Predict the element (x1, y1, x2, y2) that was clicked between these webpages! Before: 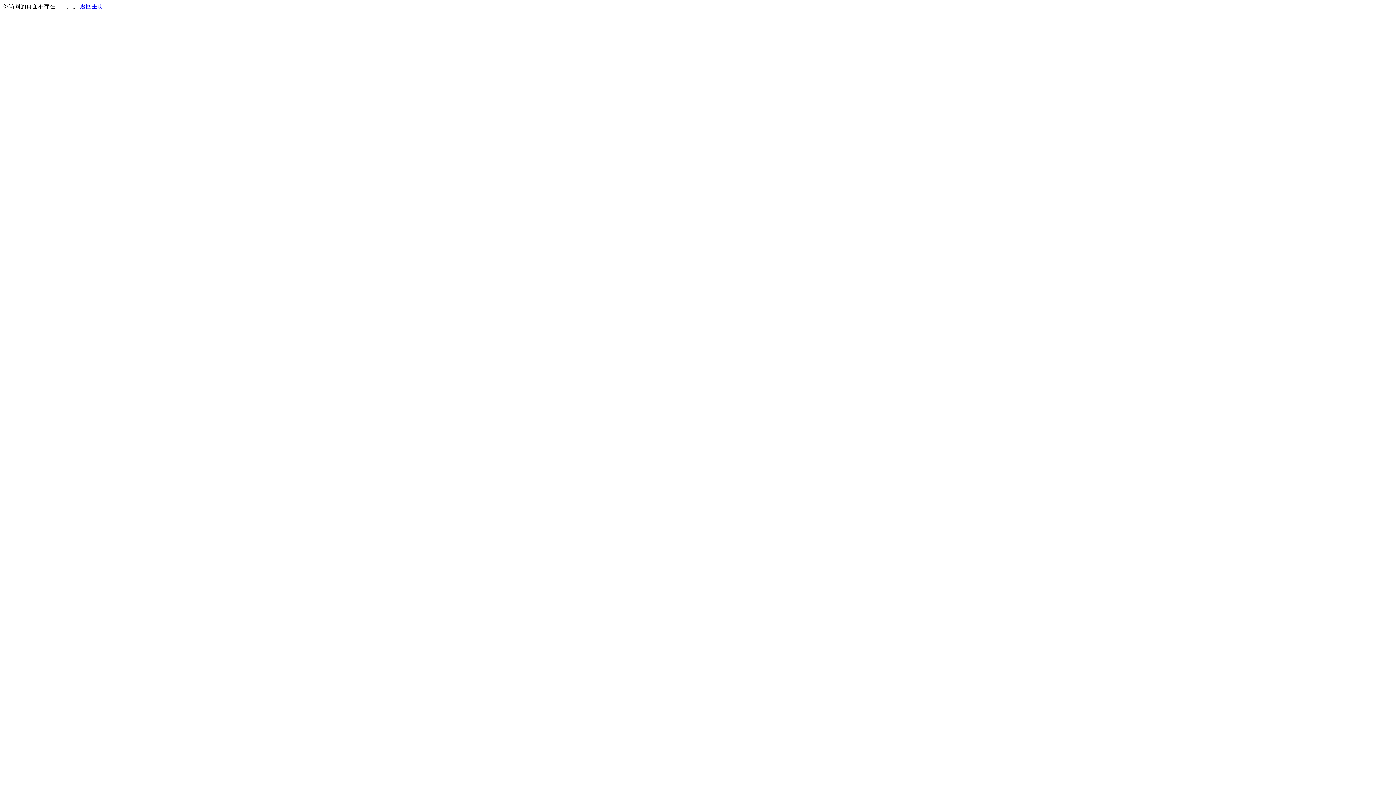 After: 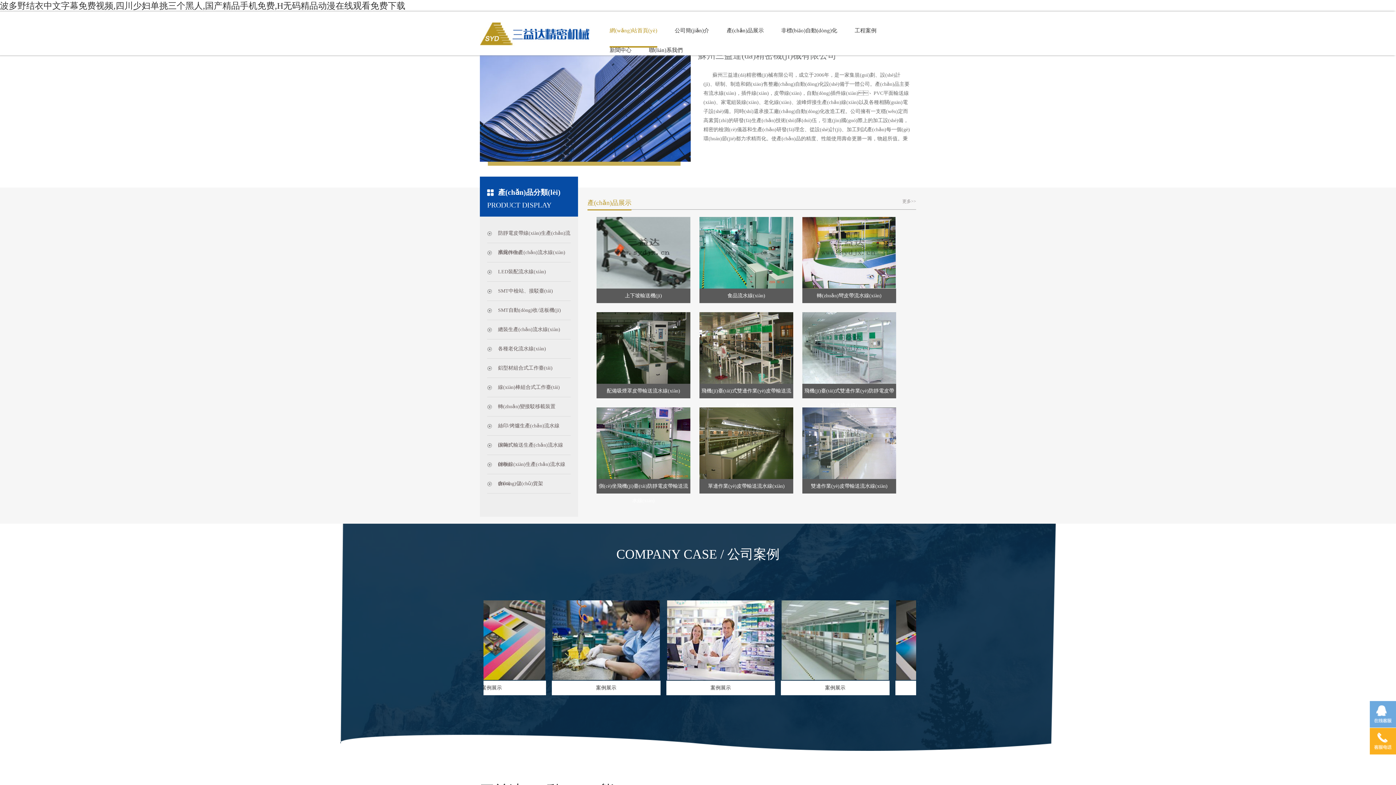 Action: label: 返回主页 bbox: (80, 3, 103, 9)